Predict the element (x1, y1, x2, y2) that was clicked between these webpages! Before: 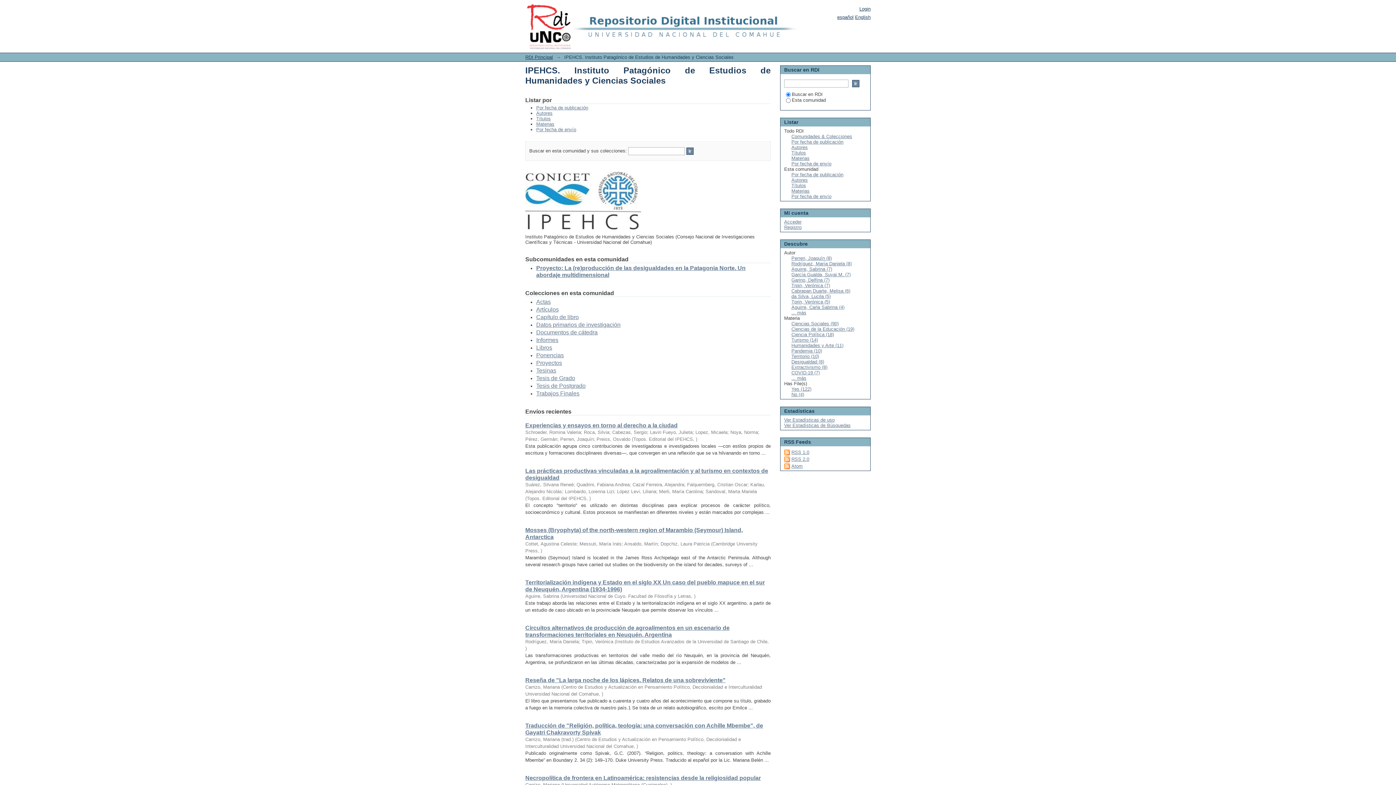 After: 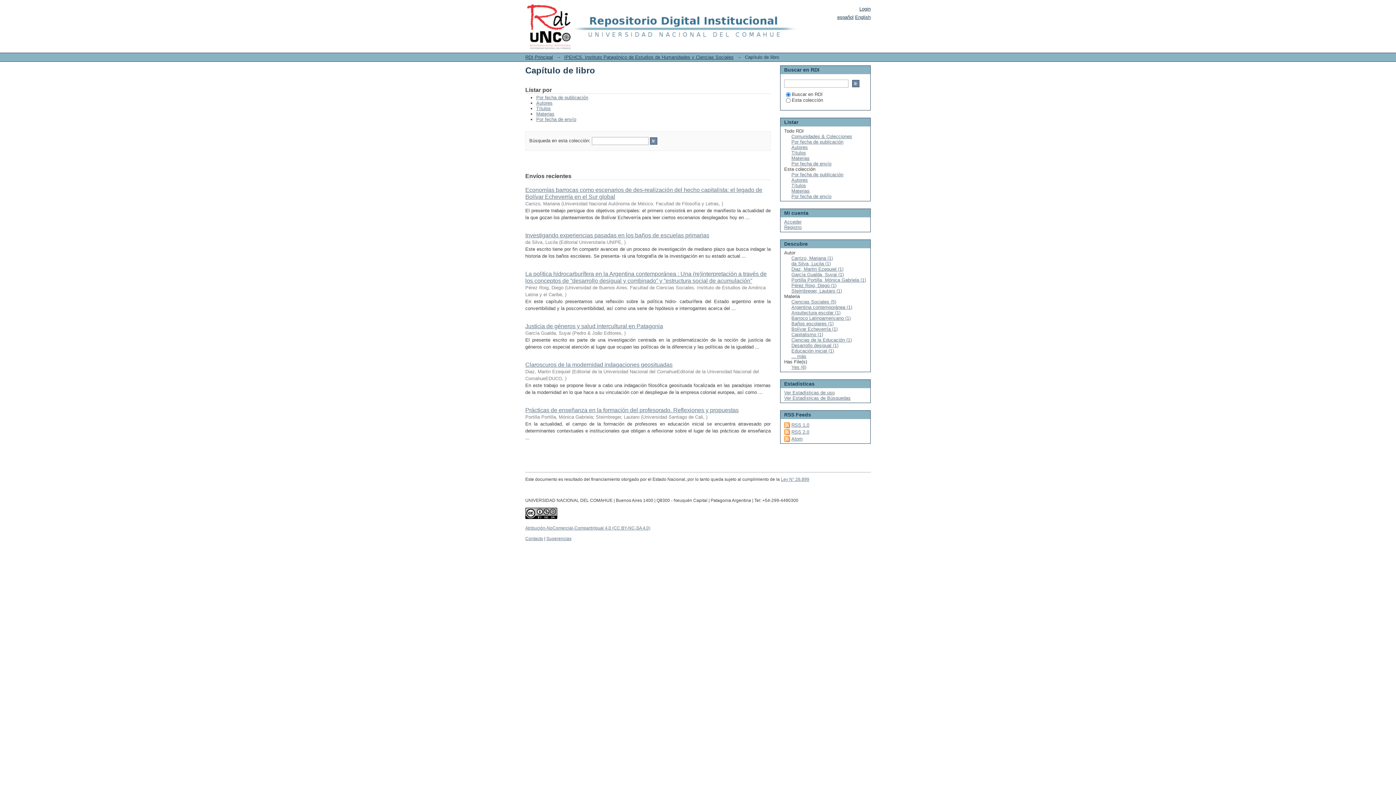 Action: bbox: (536, 314, 578, 320) label: Capítulo de libro